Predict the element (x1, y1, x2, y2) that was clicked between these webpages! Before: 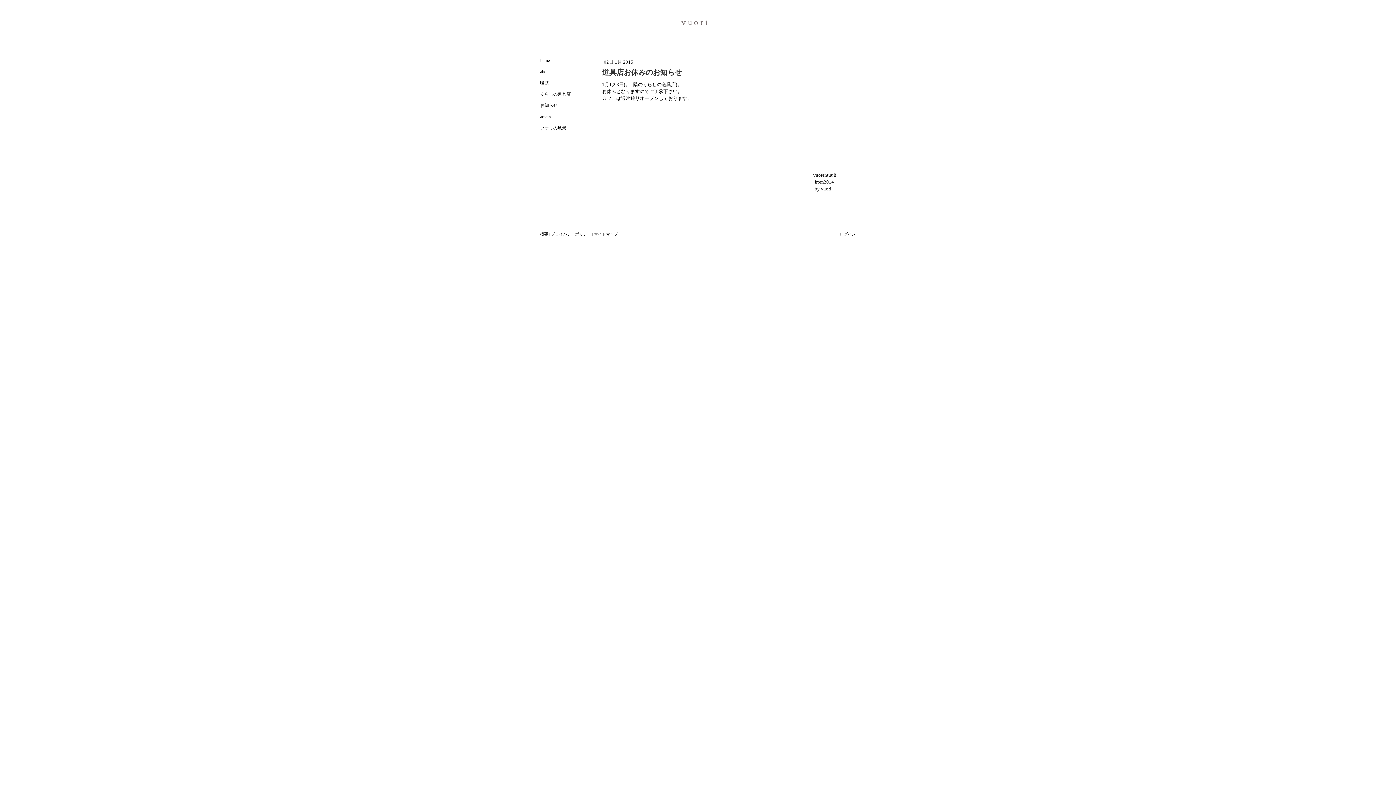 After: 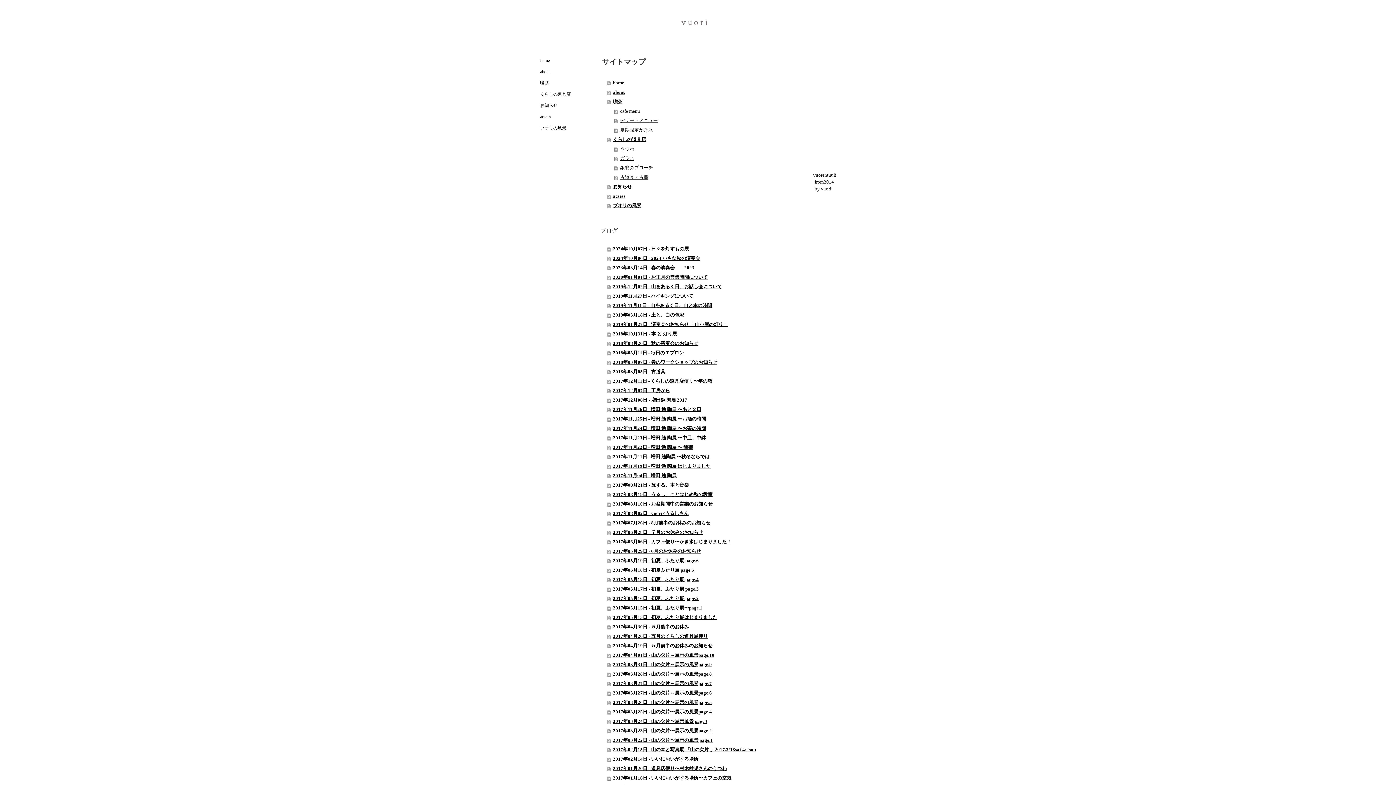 Action: bbox: (594, 232, 618, 236) label: サイトマップ